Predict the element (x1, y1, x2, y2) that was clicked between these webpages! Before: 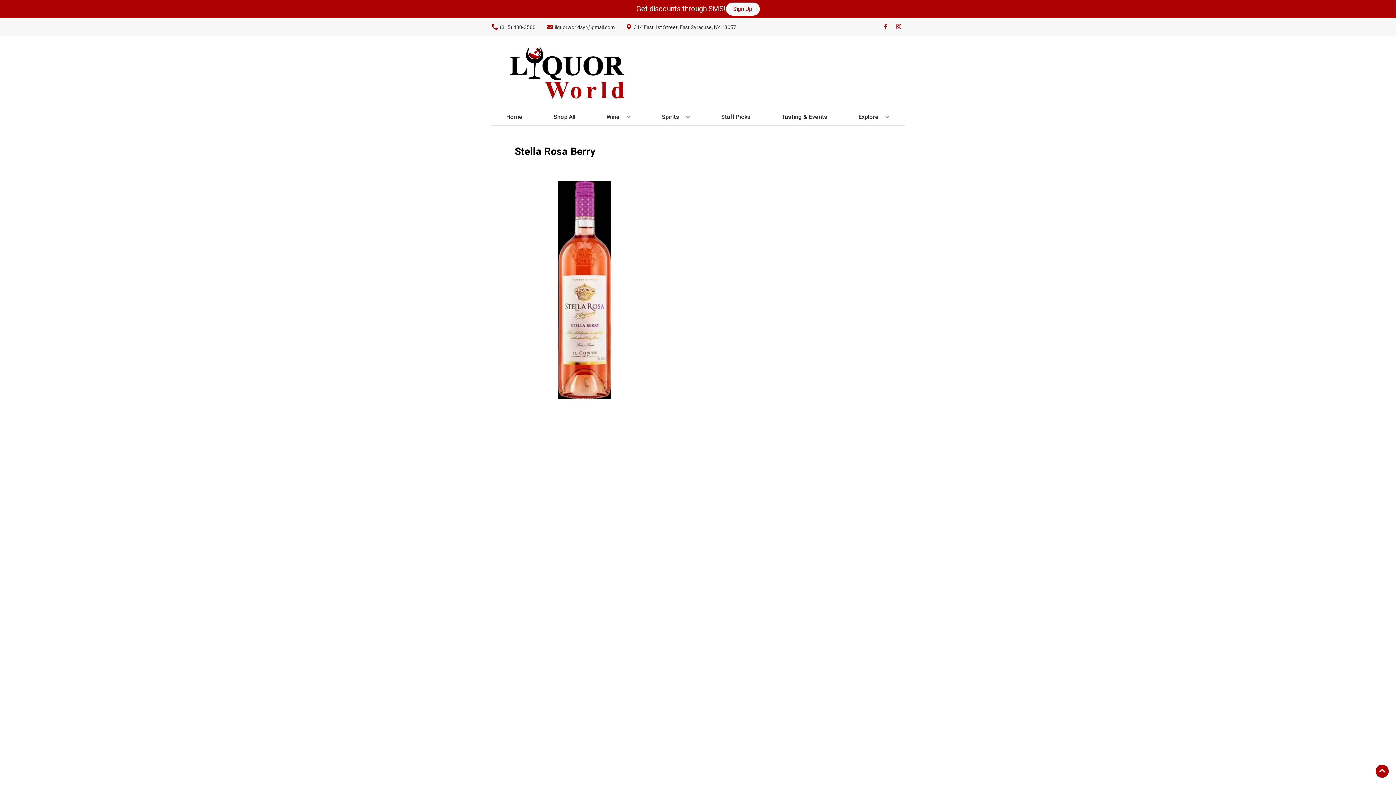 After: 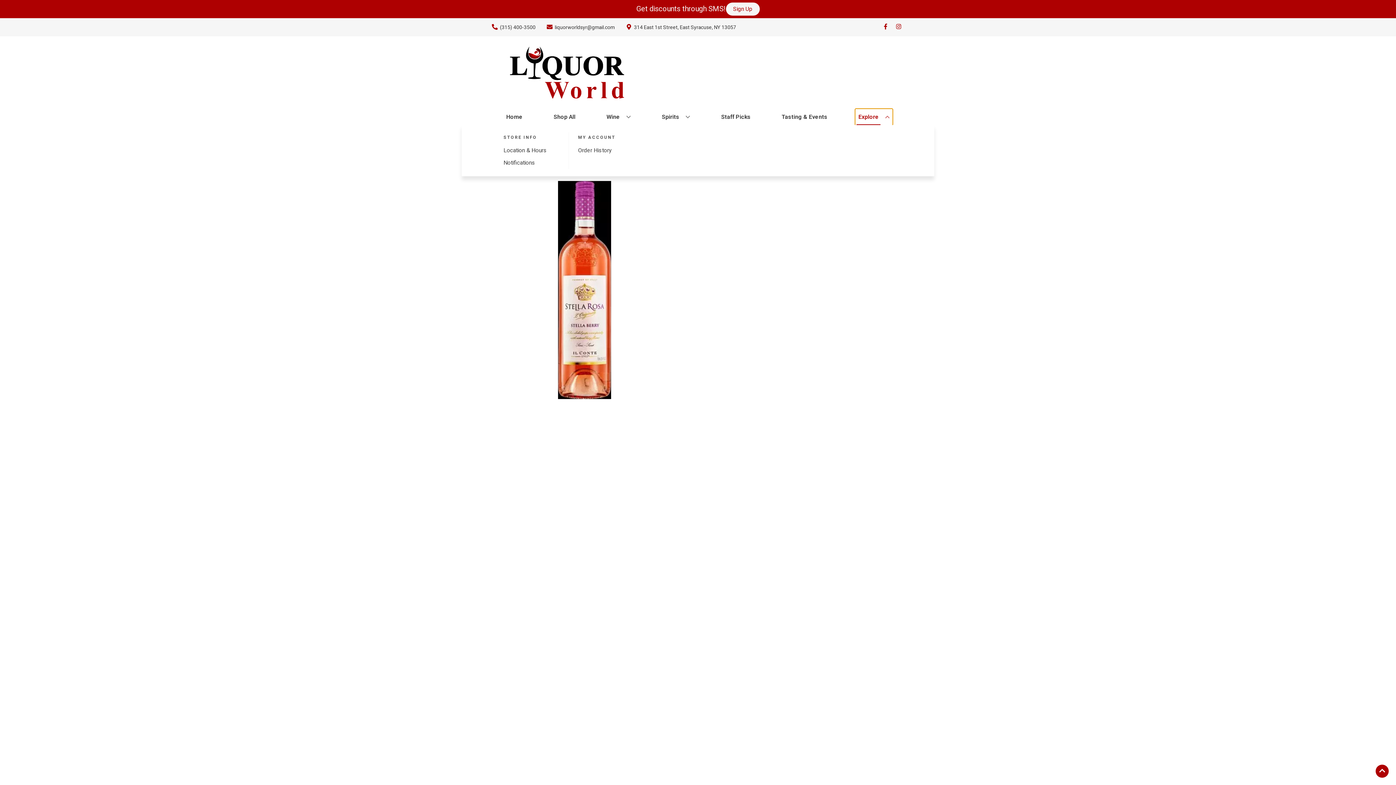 Action: label: Explore bbox: (855, 109, 892, 125)